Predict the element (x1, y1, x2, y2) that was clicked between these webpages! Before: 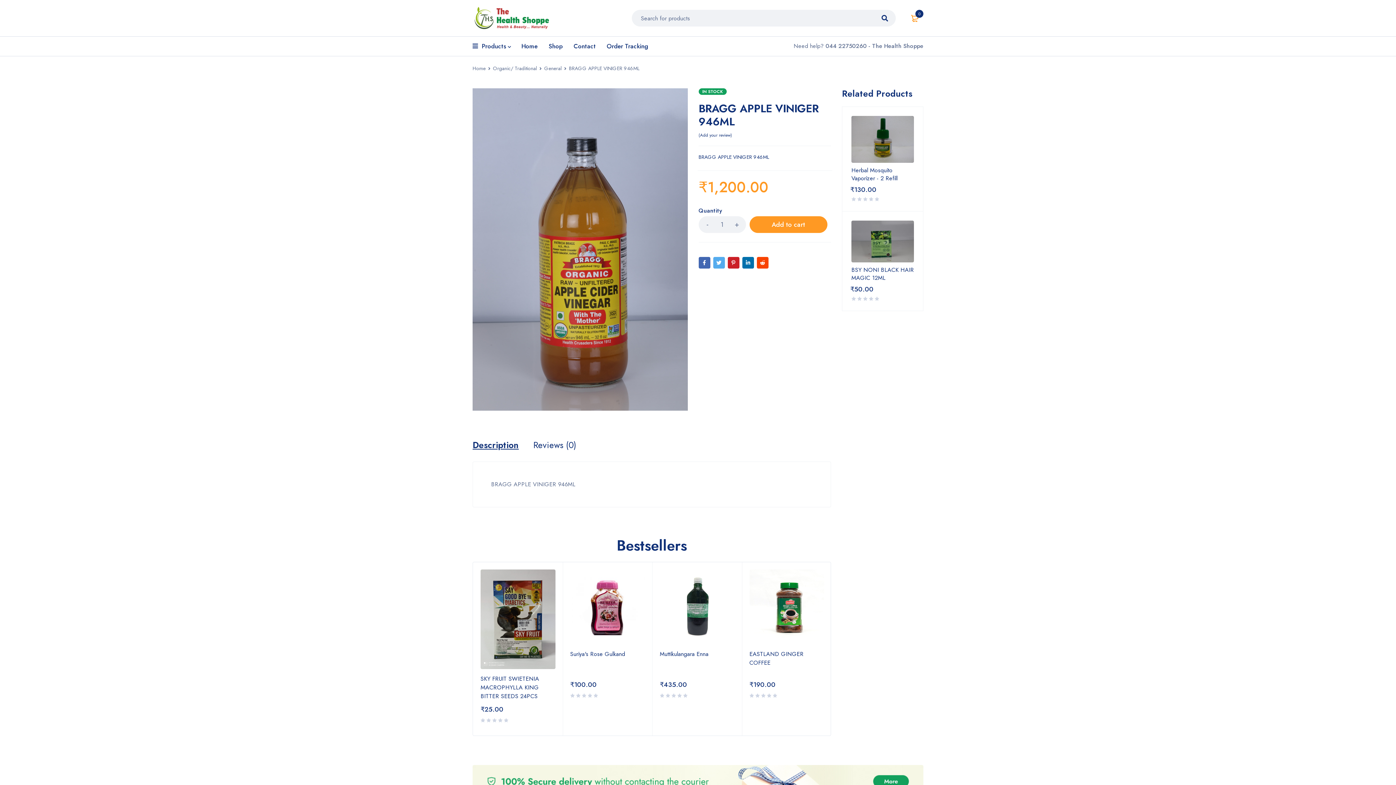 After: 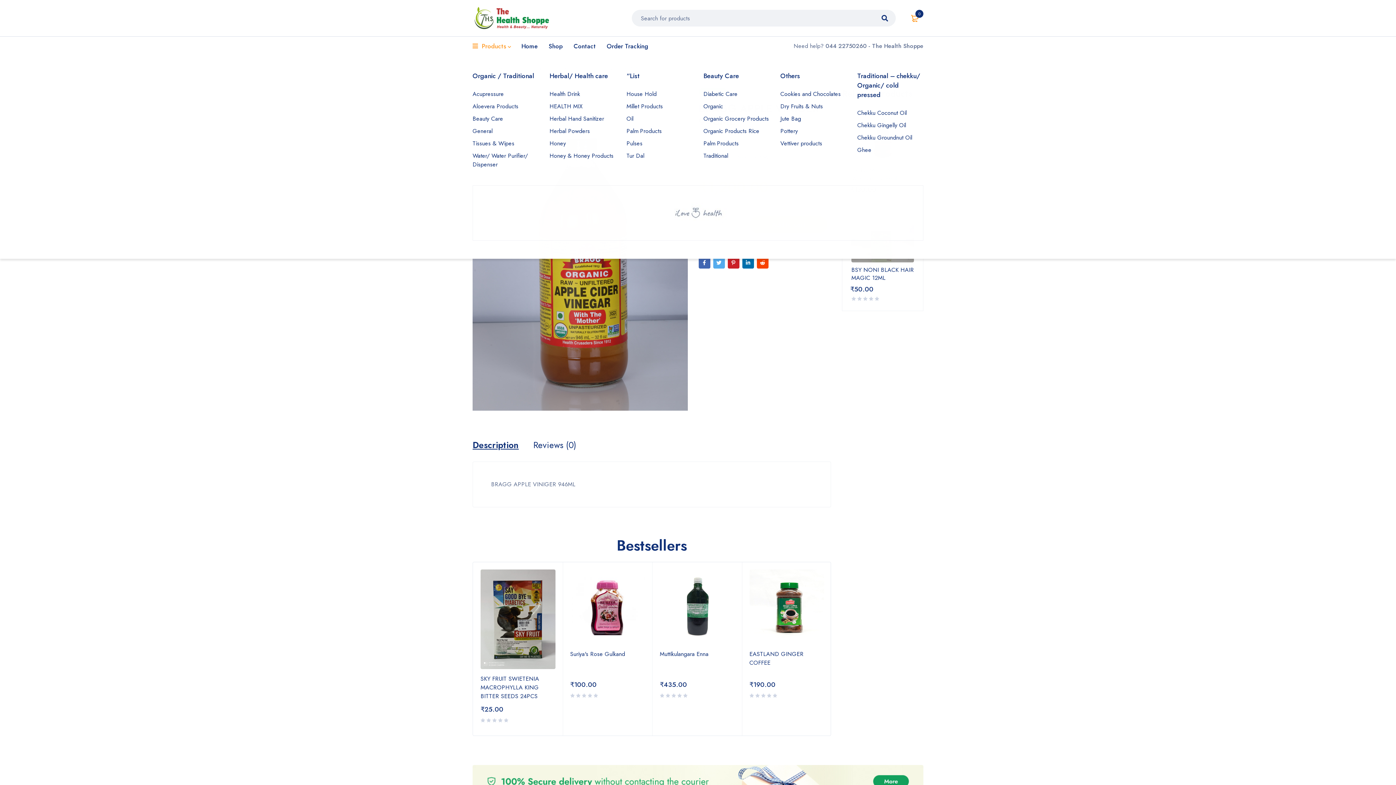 Action: label: Products bbox: (481, 40, 506, 52)